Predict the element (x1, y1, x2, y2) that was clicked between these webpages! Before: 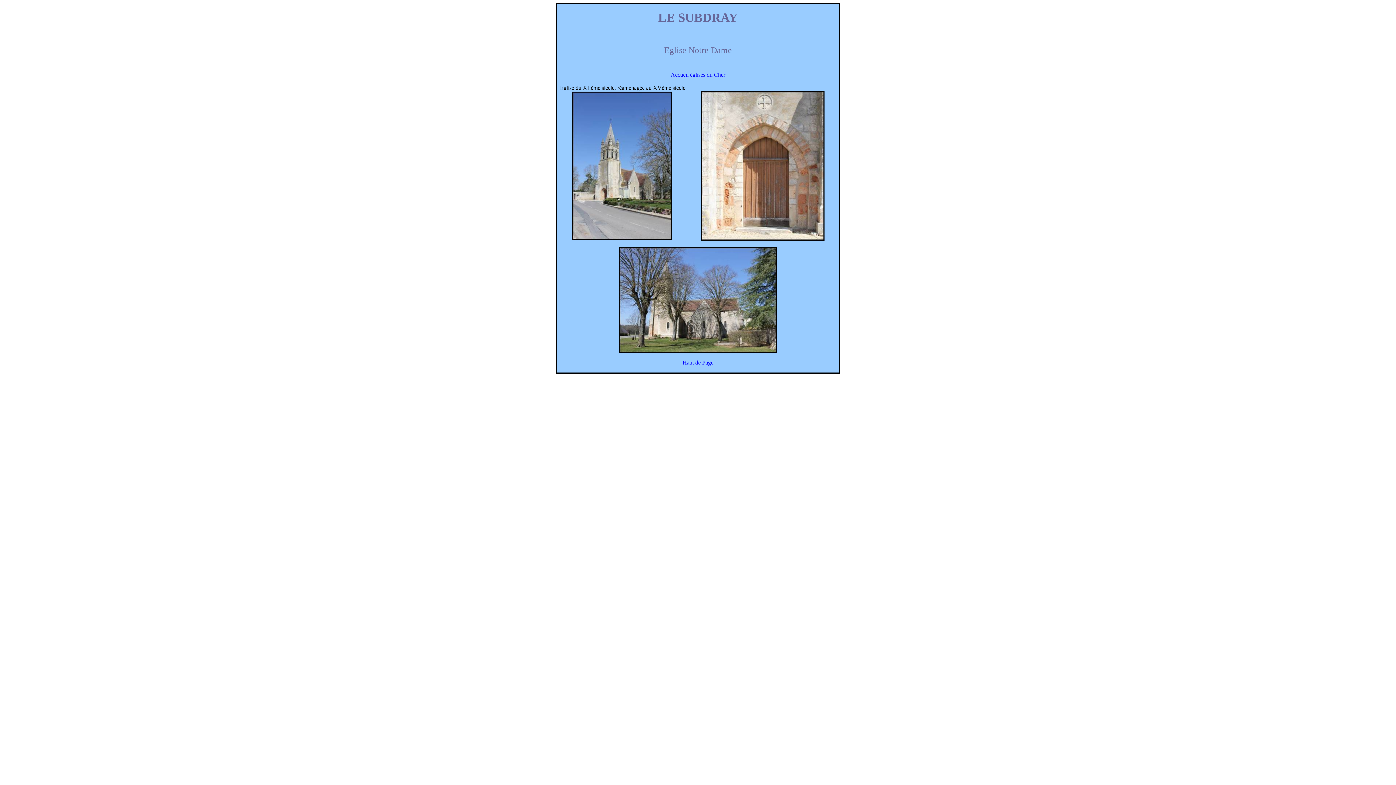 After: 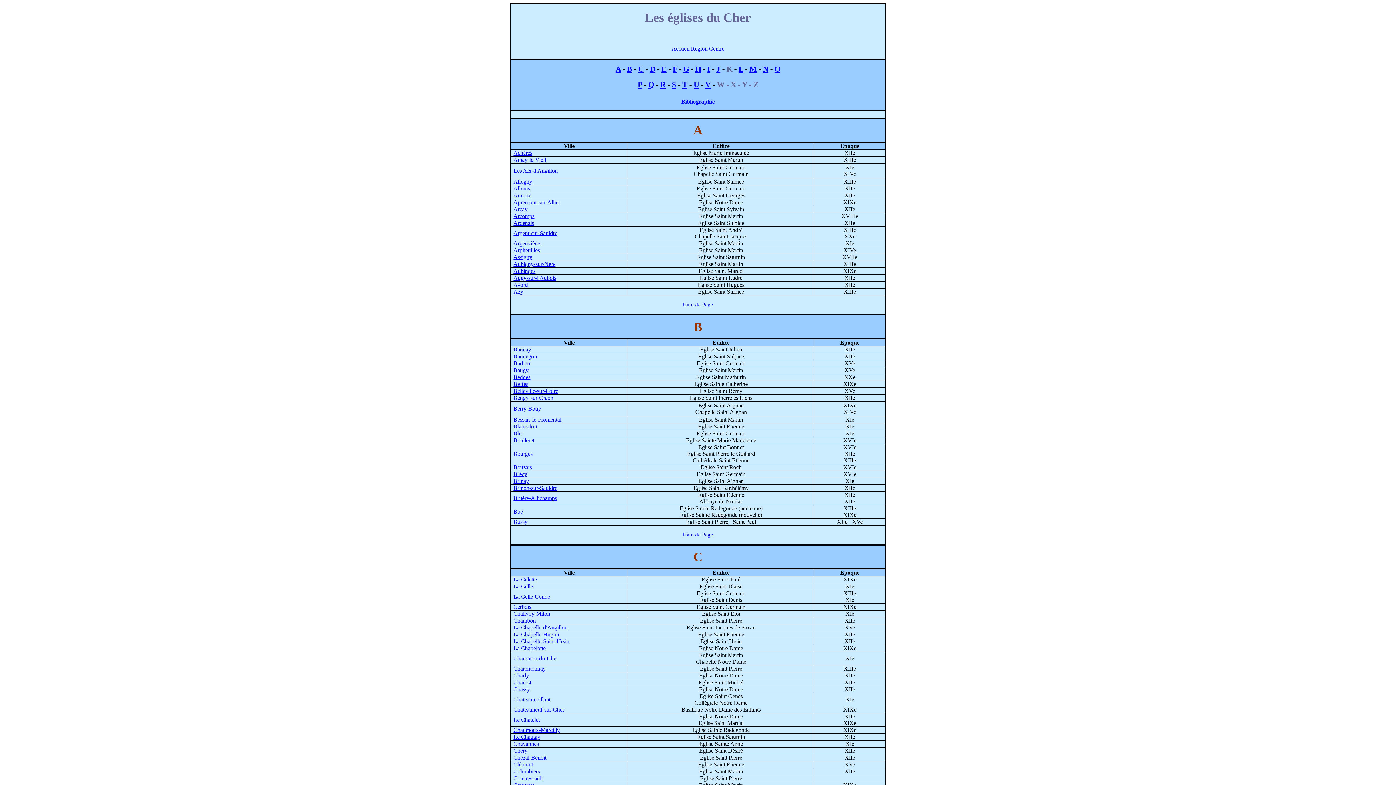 Action: bbox: (670, 71, 725, 77) label: Accueil églises du Cher